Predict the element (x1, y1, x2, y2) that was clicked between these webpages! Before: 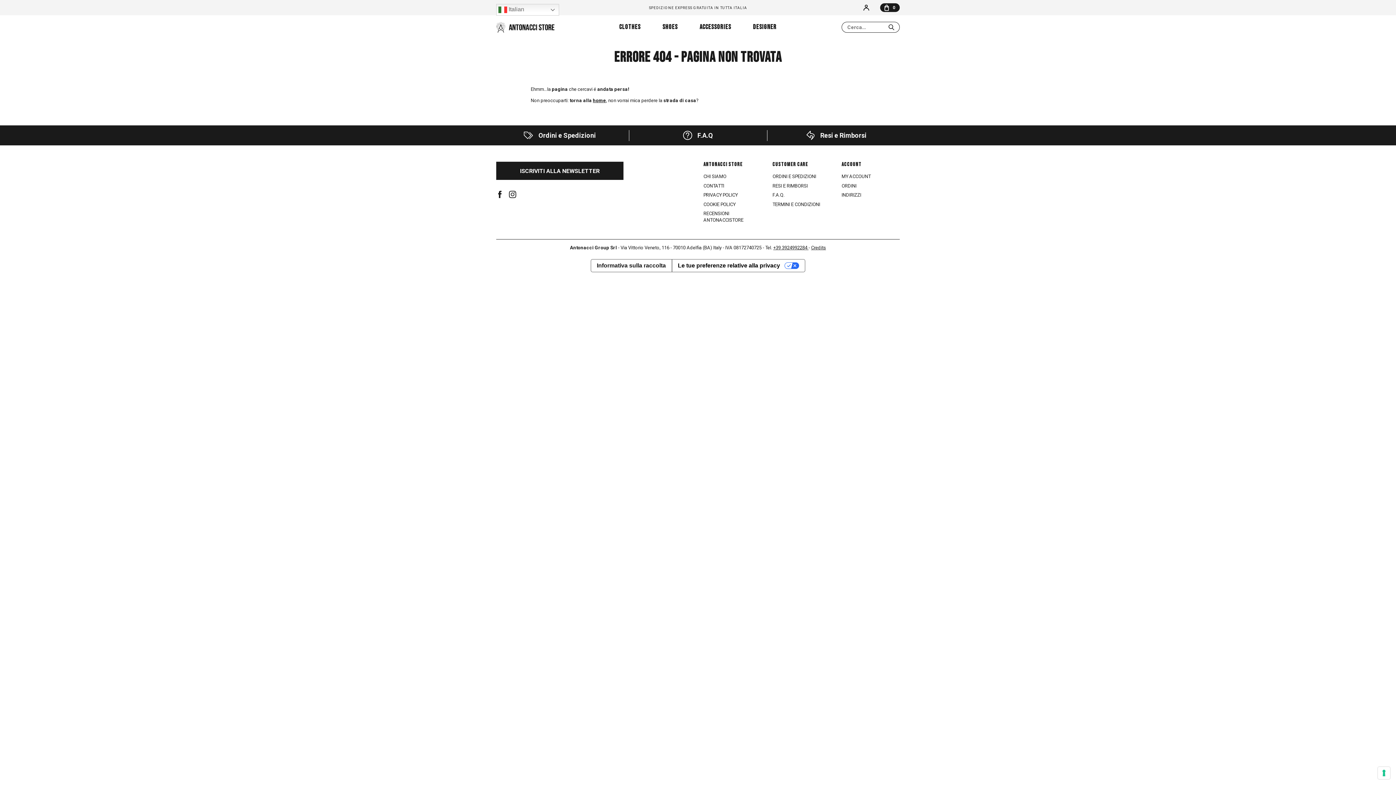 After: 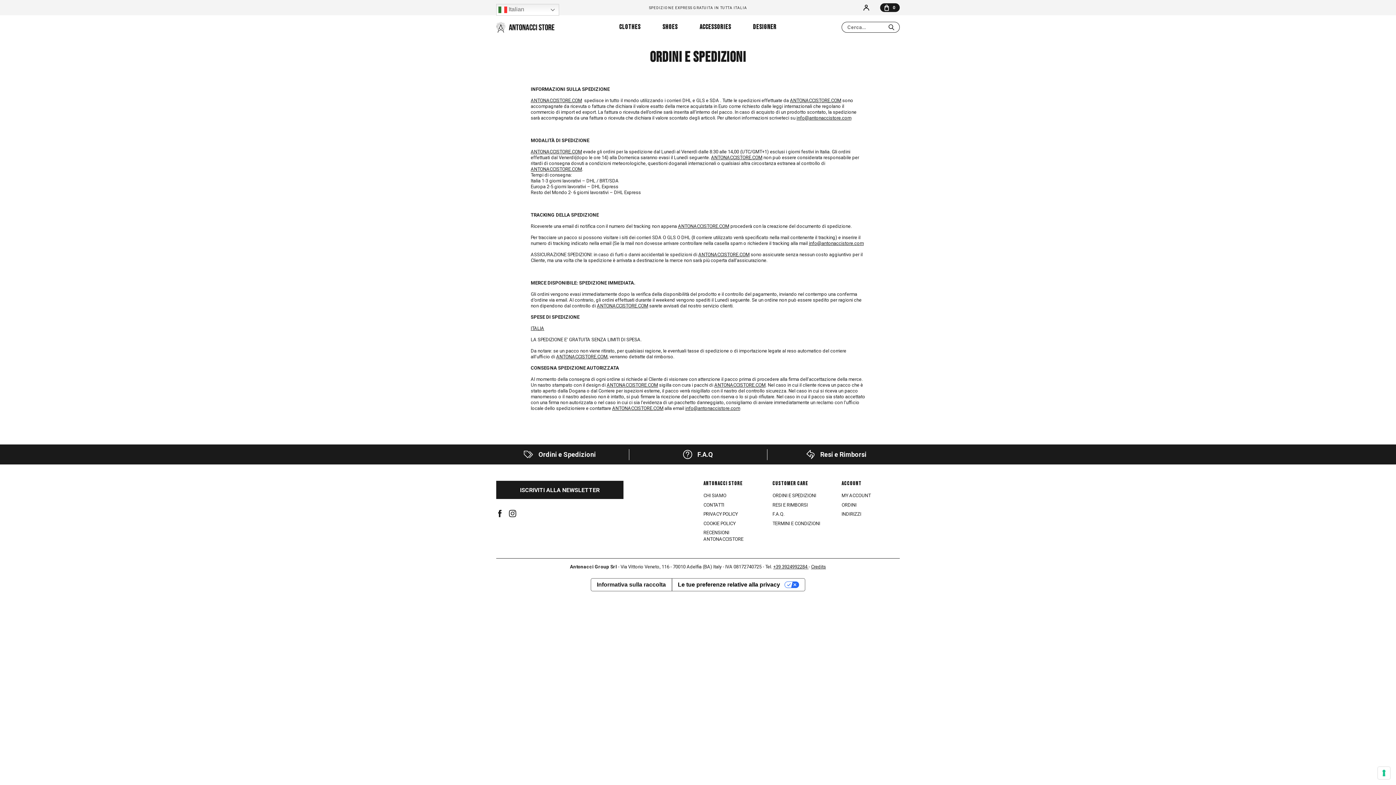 Action: bbox: (772, 173, 816, 179) label: ORDINI E SPEDIZIONI